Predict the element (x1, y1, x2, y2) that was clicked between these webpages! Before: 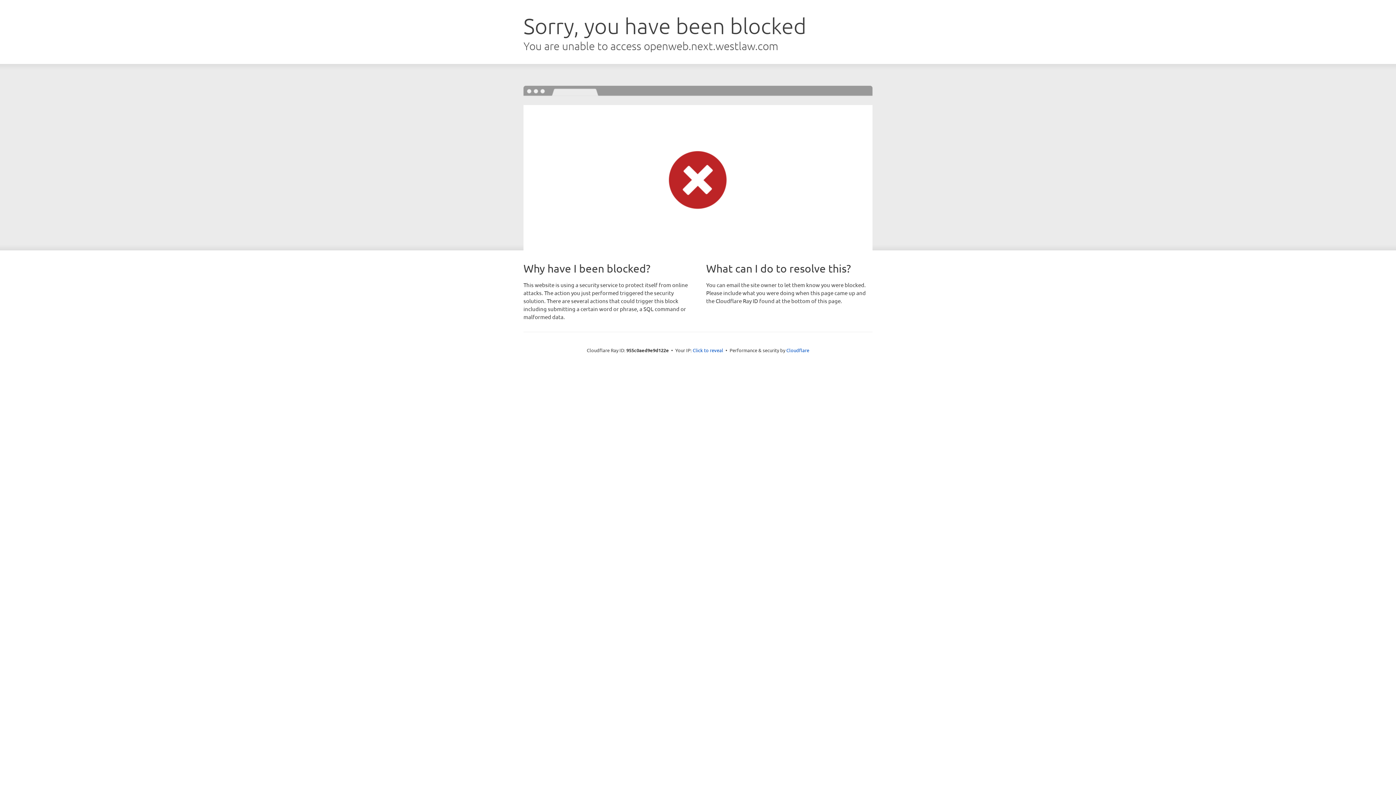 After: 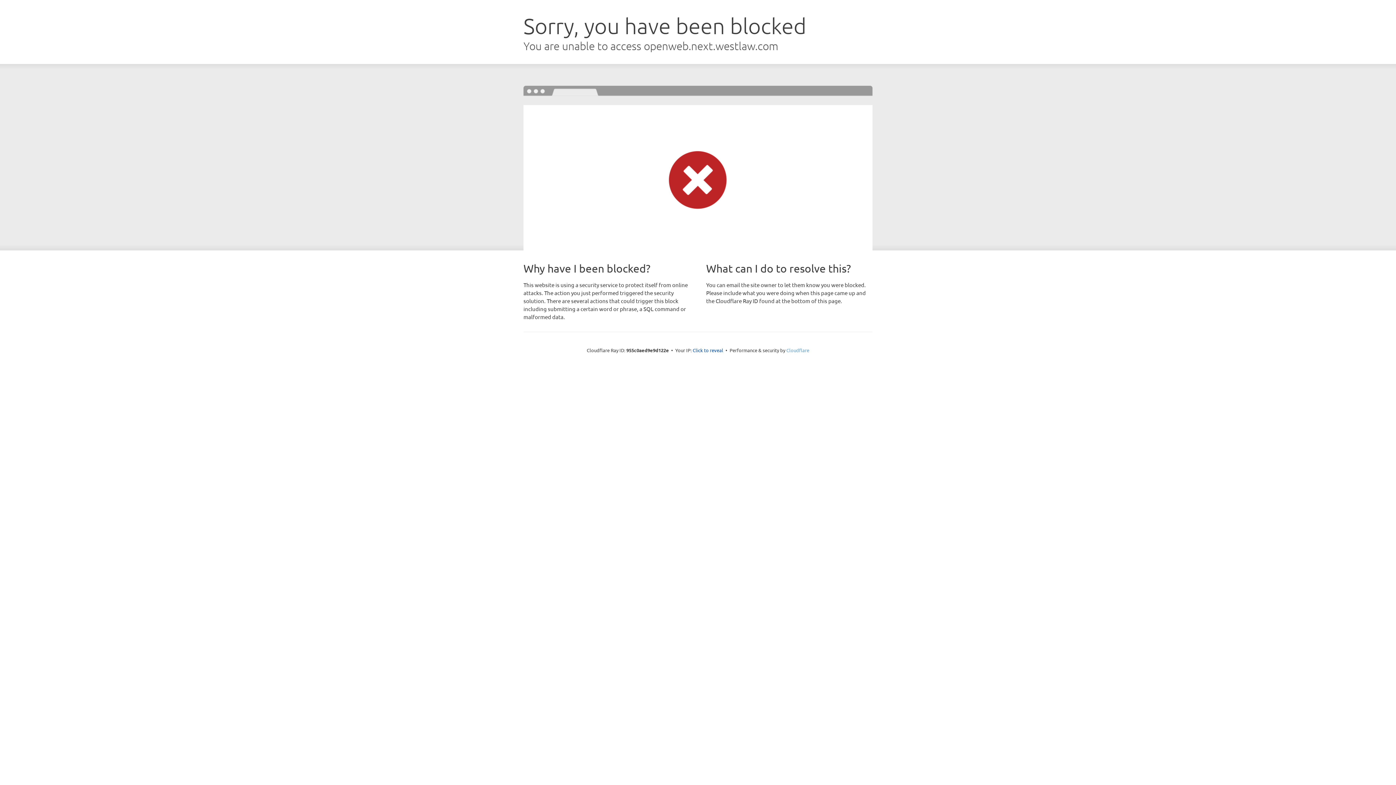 Action: label: Cloudflare bbox: (786, 347, 809, 353)